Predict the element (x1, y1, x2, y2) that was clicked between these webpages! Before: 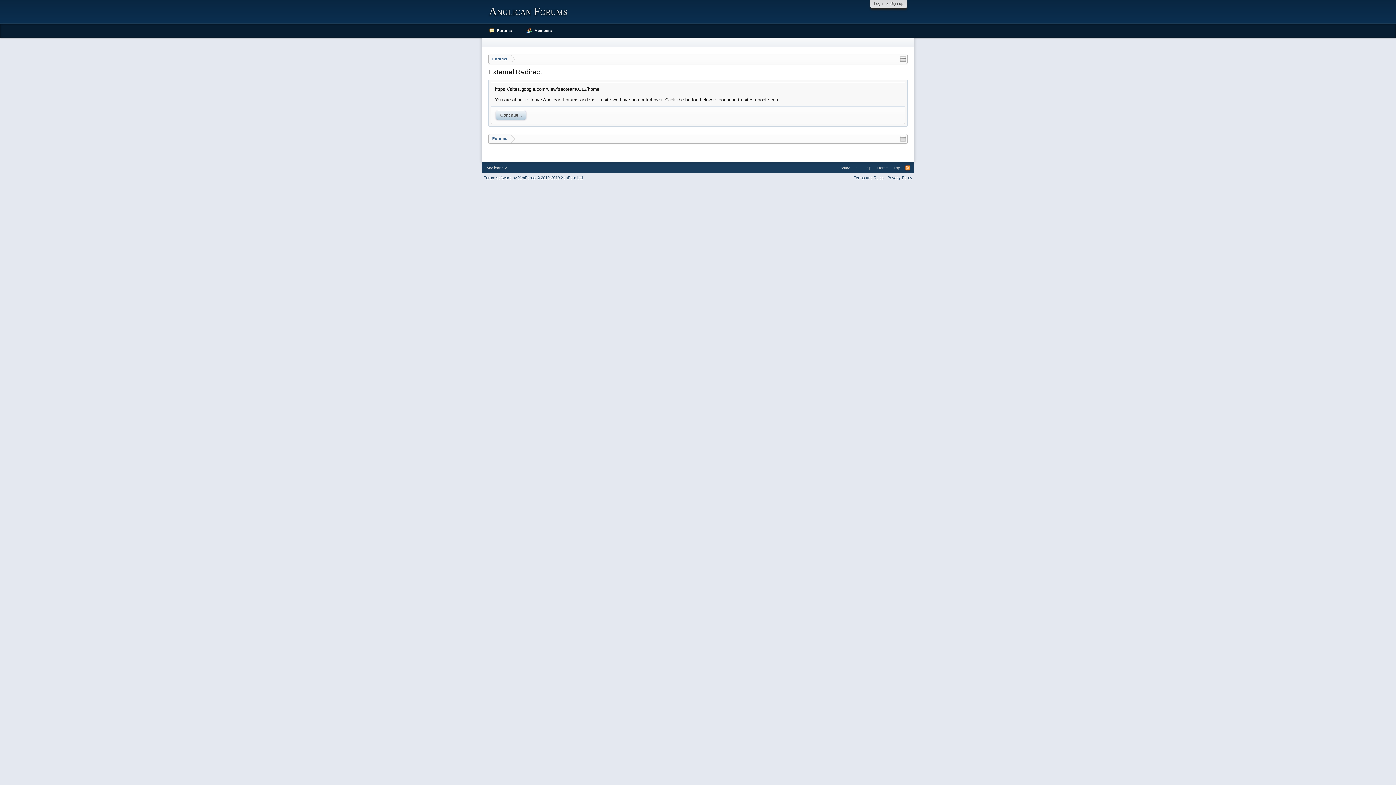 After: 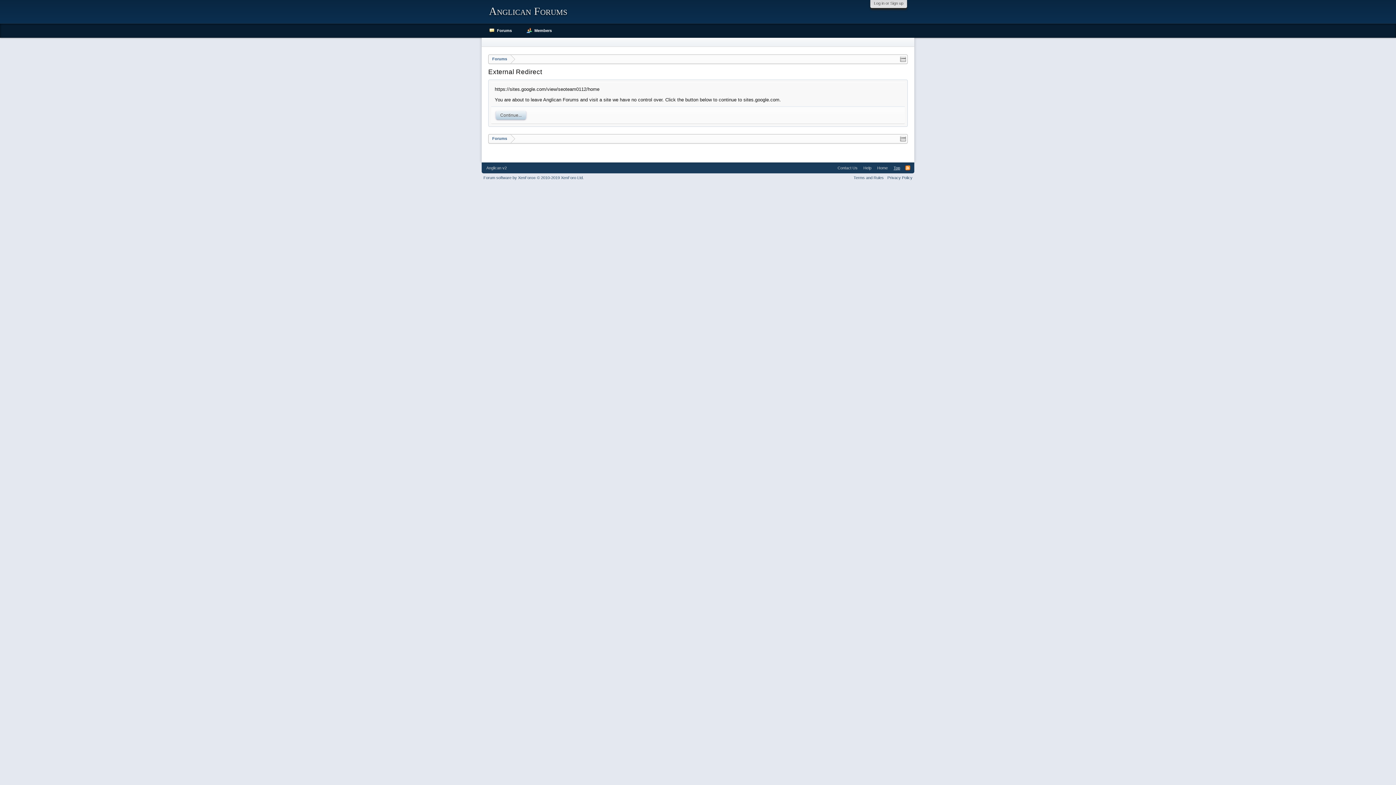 Action: label: Top bbox: (890, 162, 903, 173)